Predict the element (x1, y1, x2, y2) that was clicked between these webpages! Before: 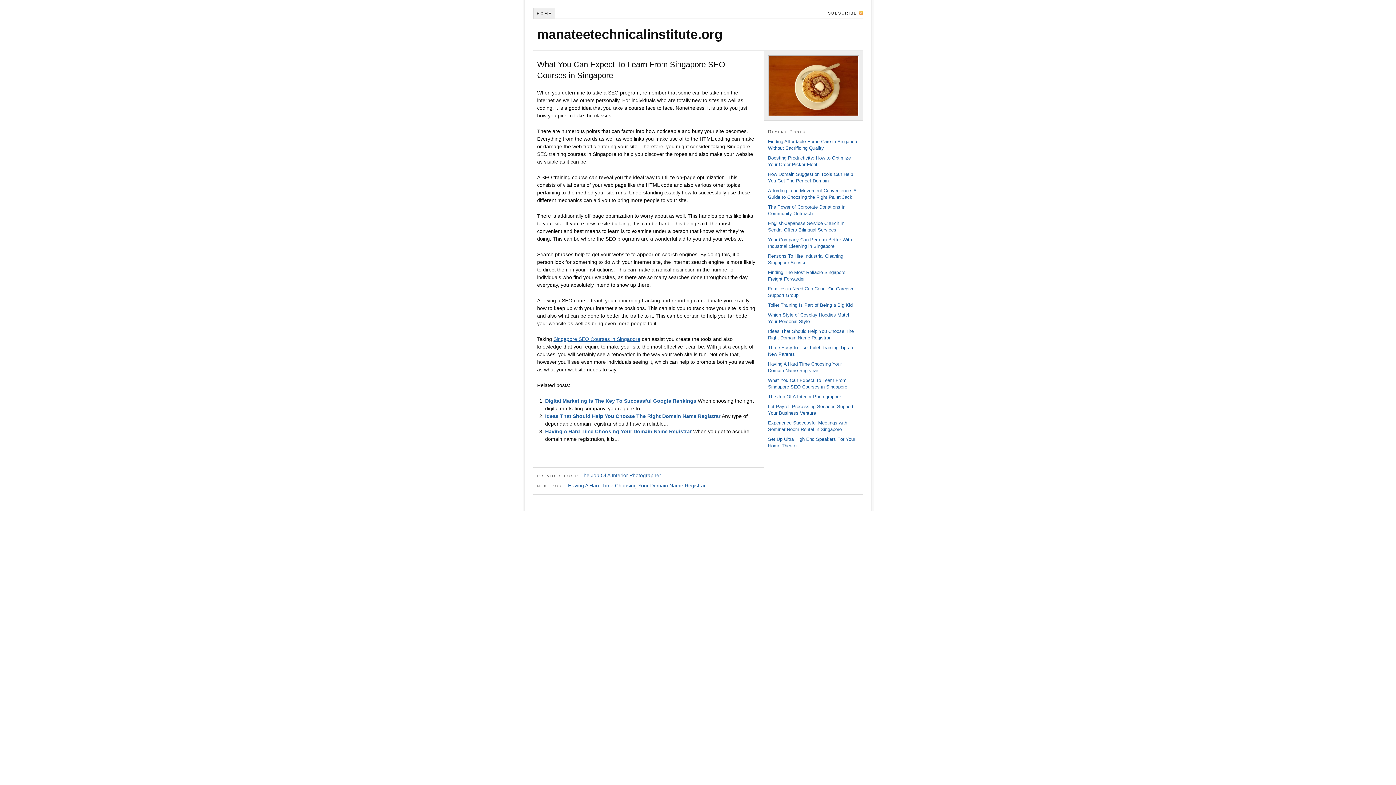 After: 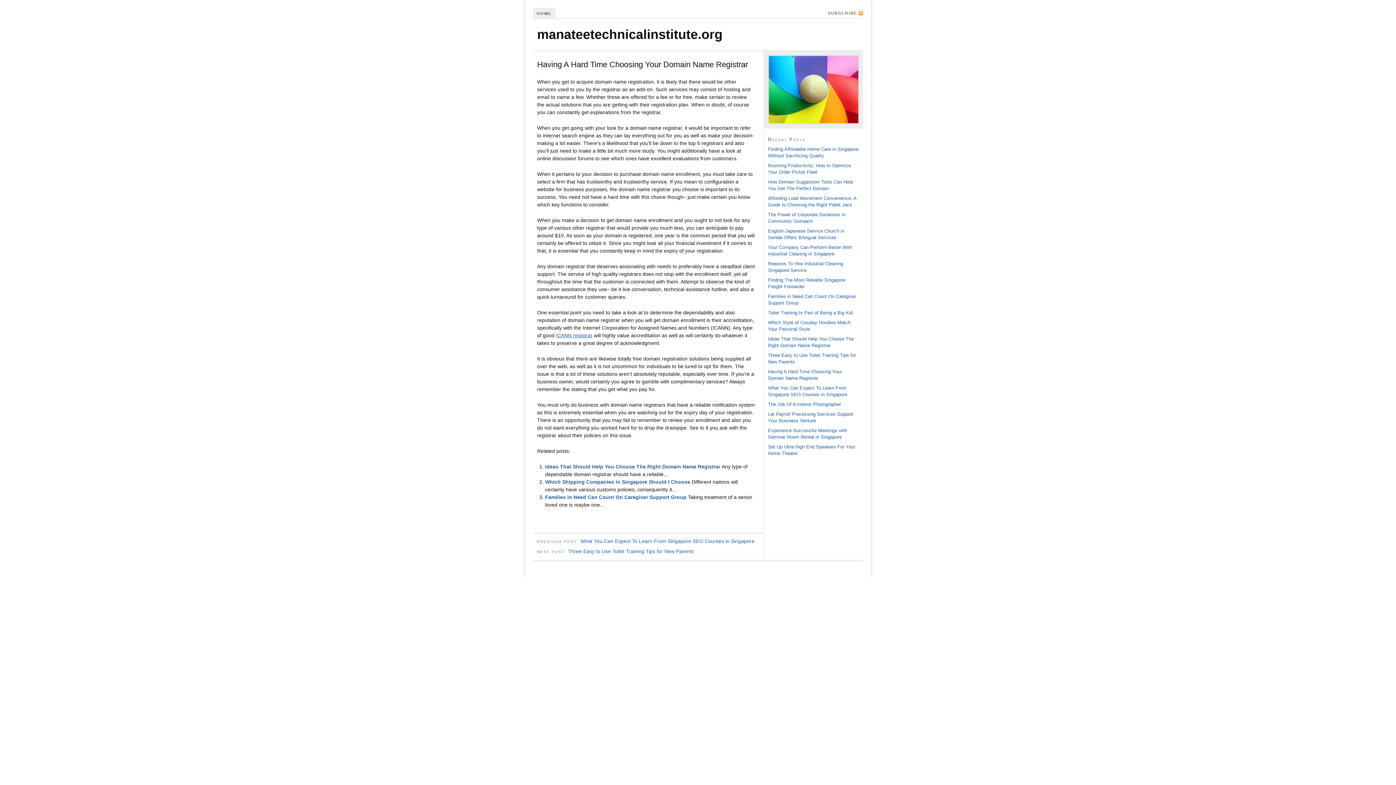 Action: label: Having A Hard Time Choosing Your Domain Name Registrar bbox: (568, 483, 706, 488)